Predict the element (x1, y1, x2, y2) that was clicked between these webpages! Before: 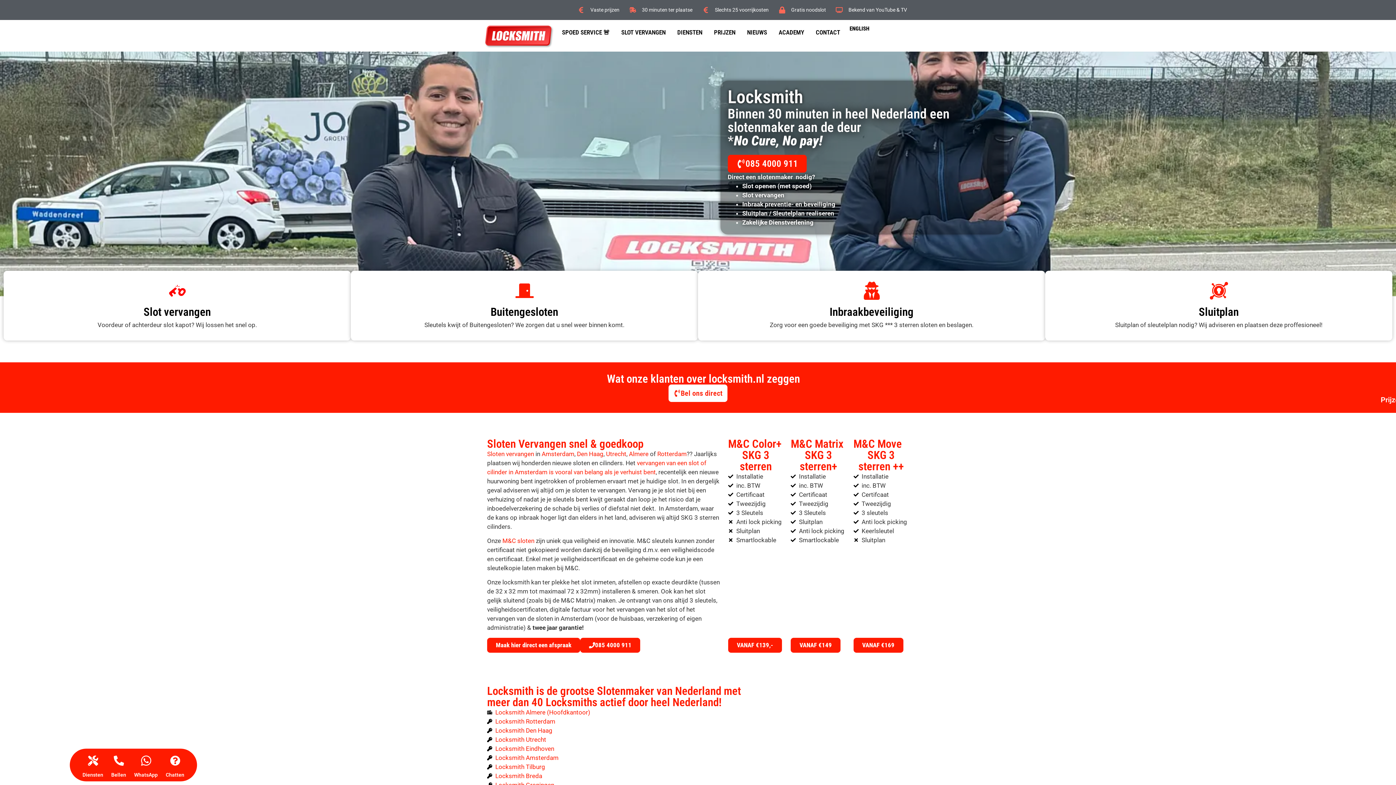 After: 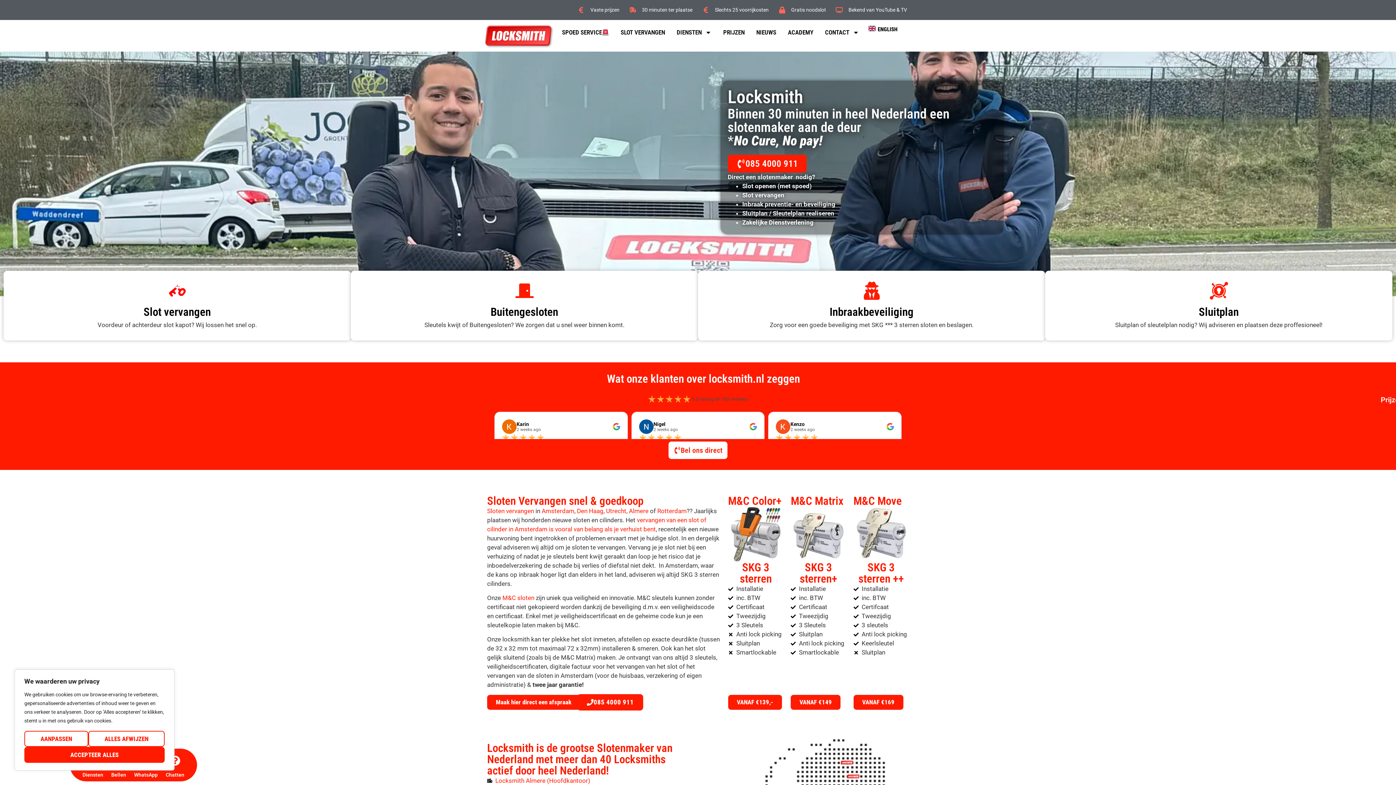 Action: label: 085 4000 911 bbox: (580, 638, 640, 653)